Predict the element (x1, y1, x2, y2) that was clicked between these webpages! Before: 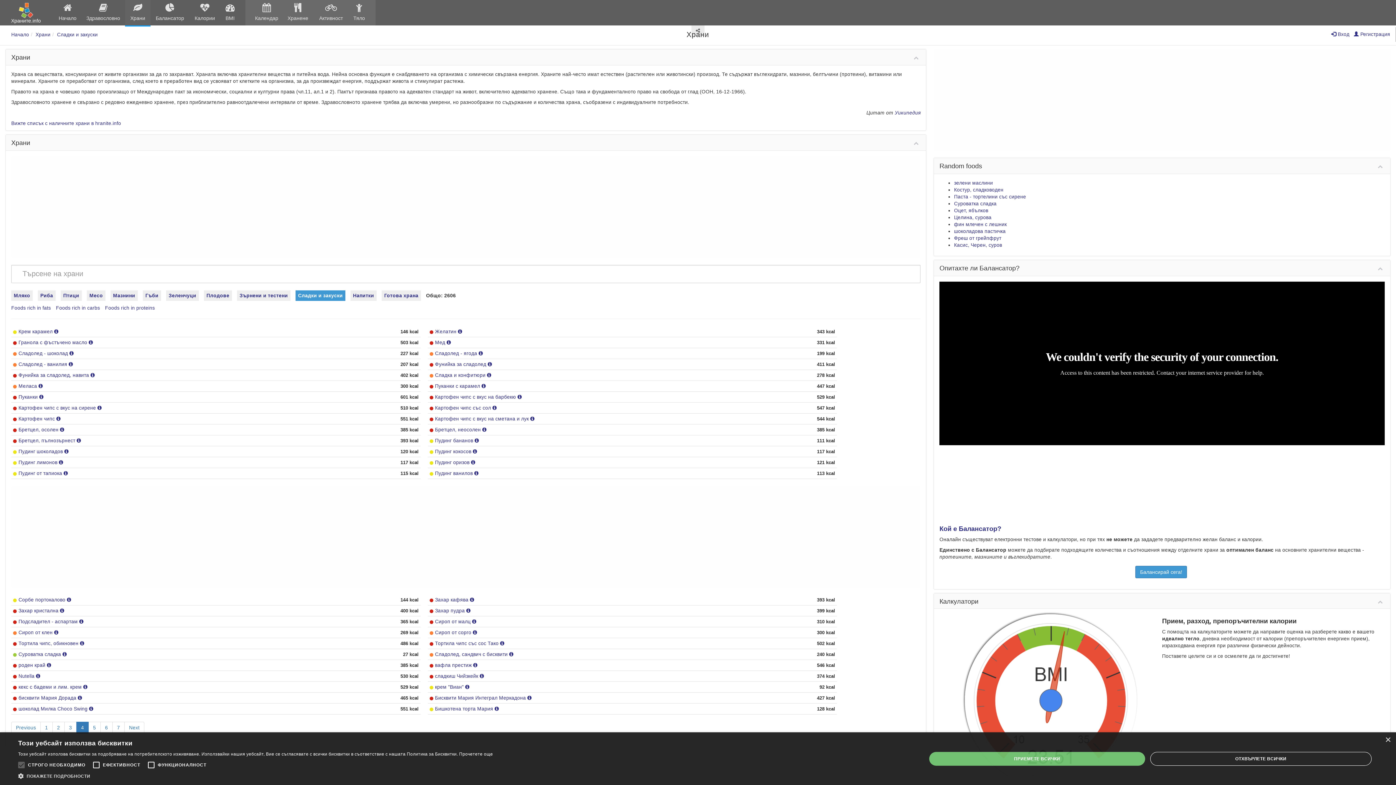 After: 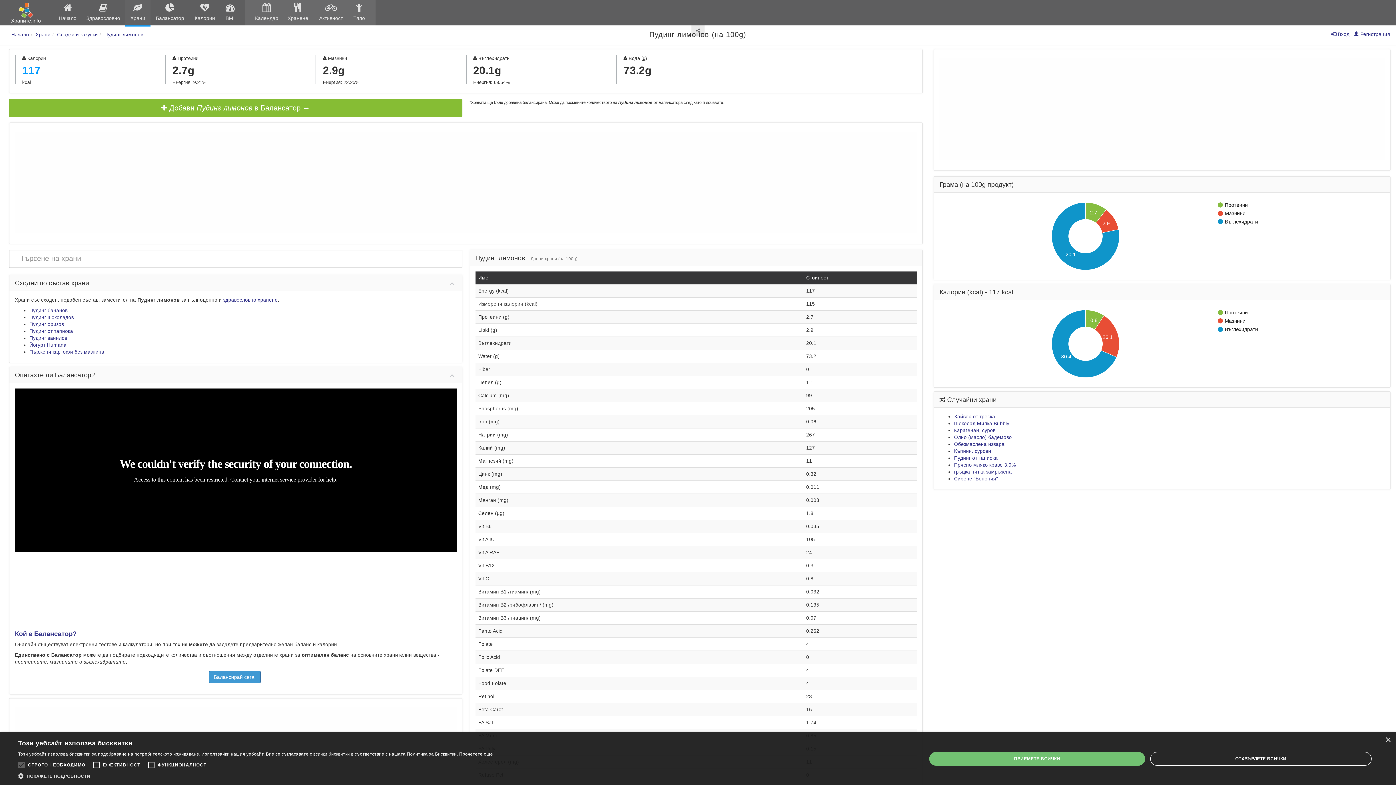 Action: label: Пудинг лимонов bbox: (18, 460, 57, 465)